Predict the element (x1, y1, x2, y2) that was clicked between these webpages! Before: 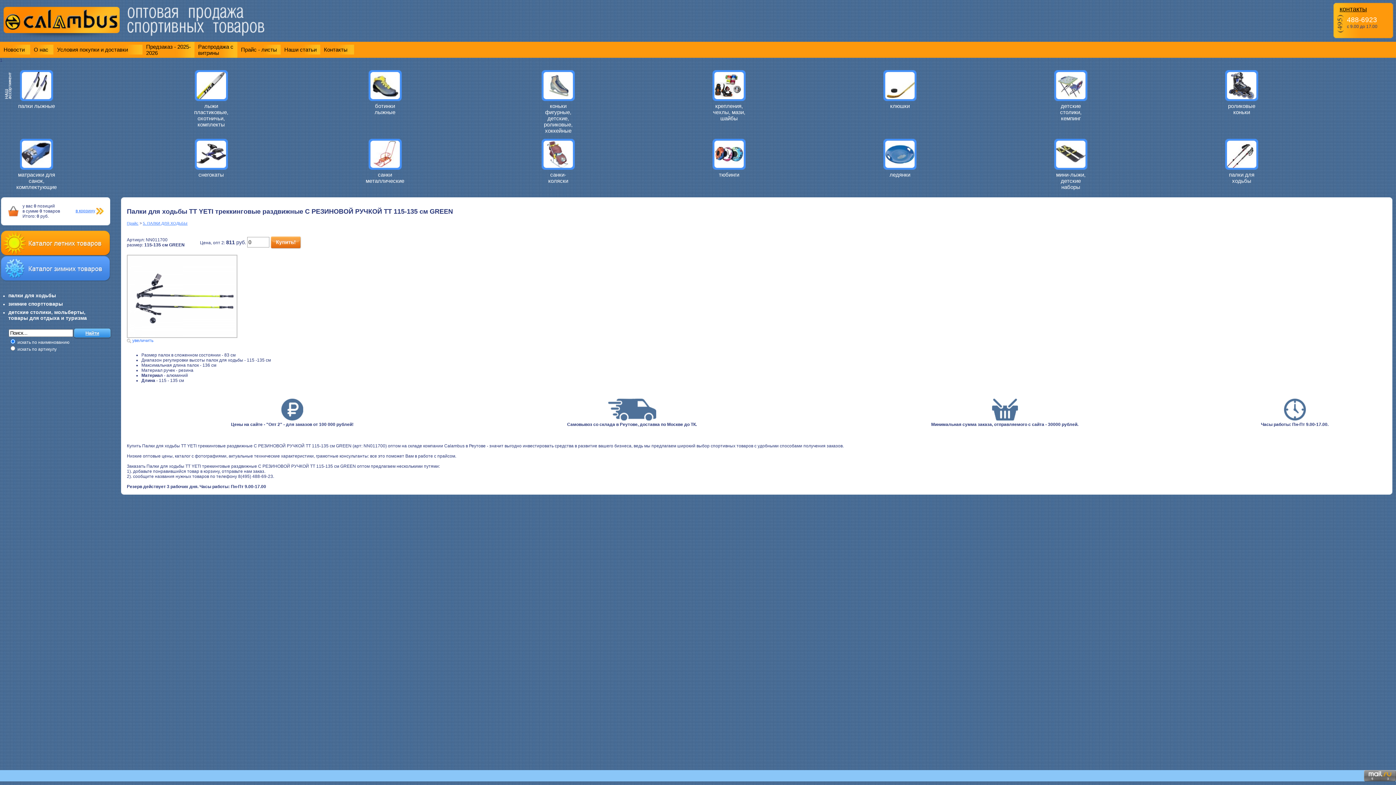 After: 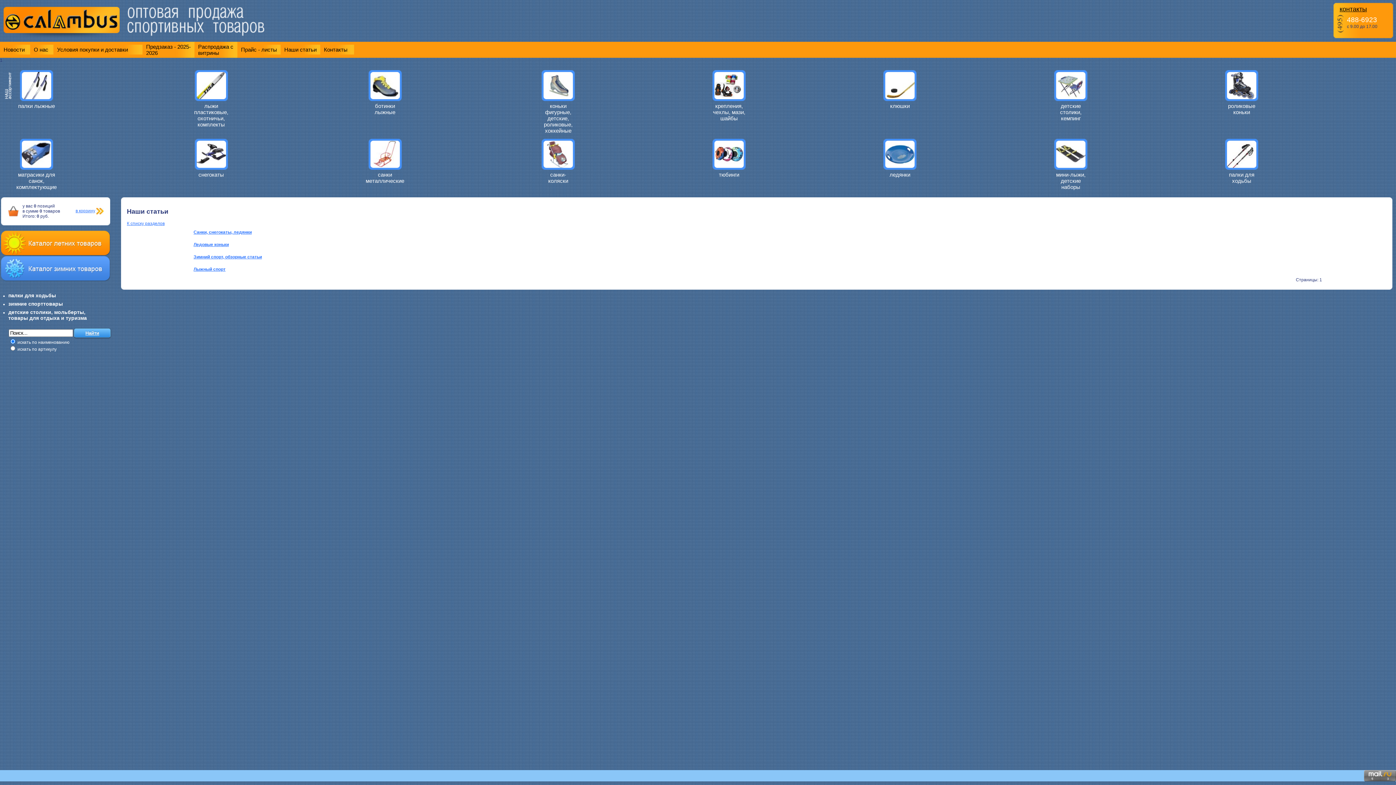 Action: label: Наши статьи bbox: (280, 44, 320, 54)